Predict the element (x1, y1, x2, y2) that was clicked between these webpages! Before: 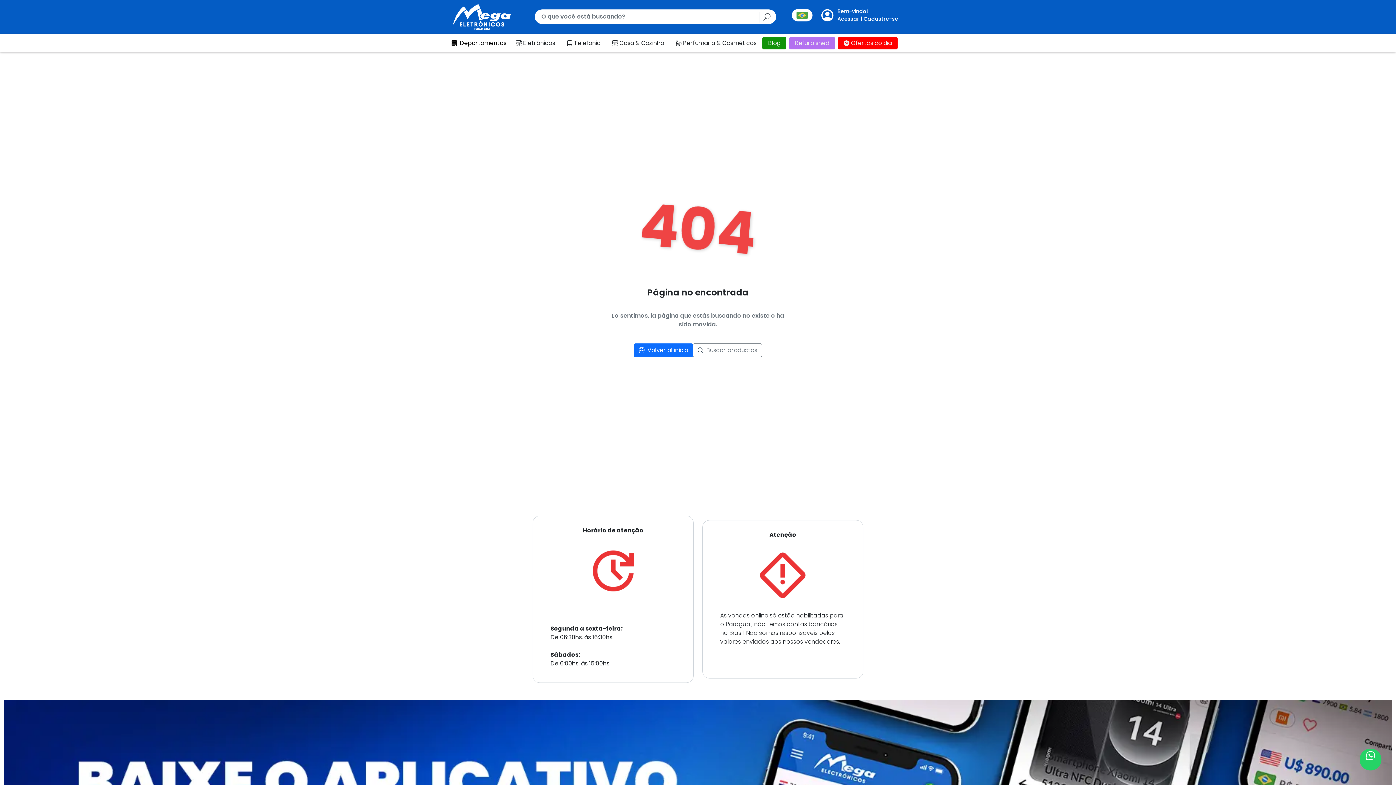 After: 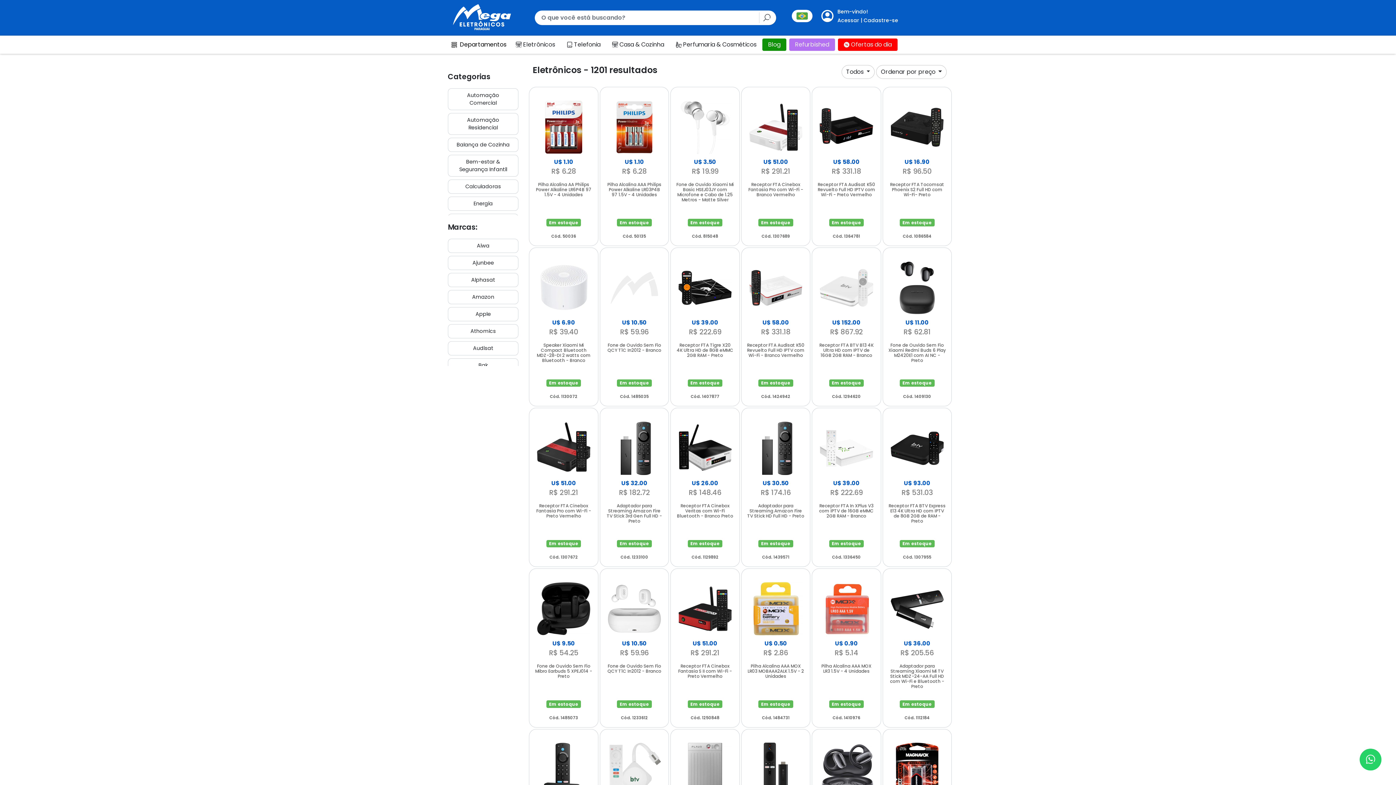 Action: label: Eletrônicos bbox: (510, 36, 561, 49)